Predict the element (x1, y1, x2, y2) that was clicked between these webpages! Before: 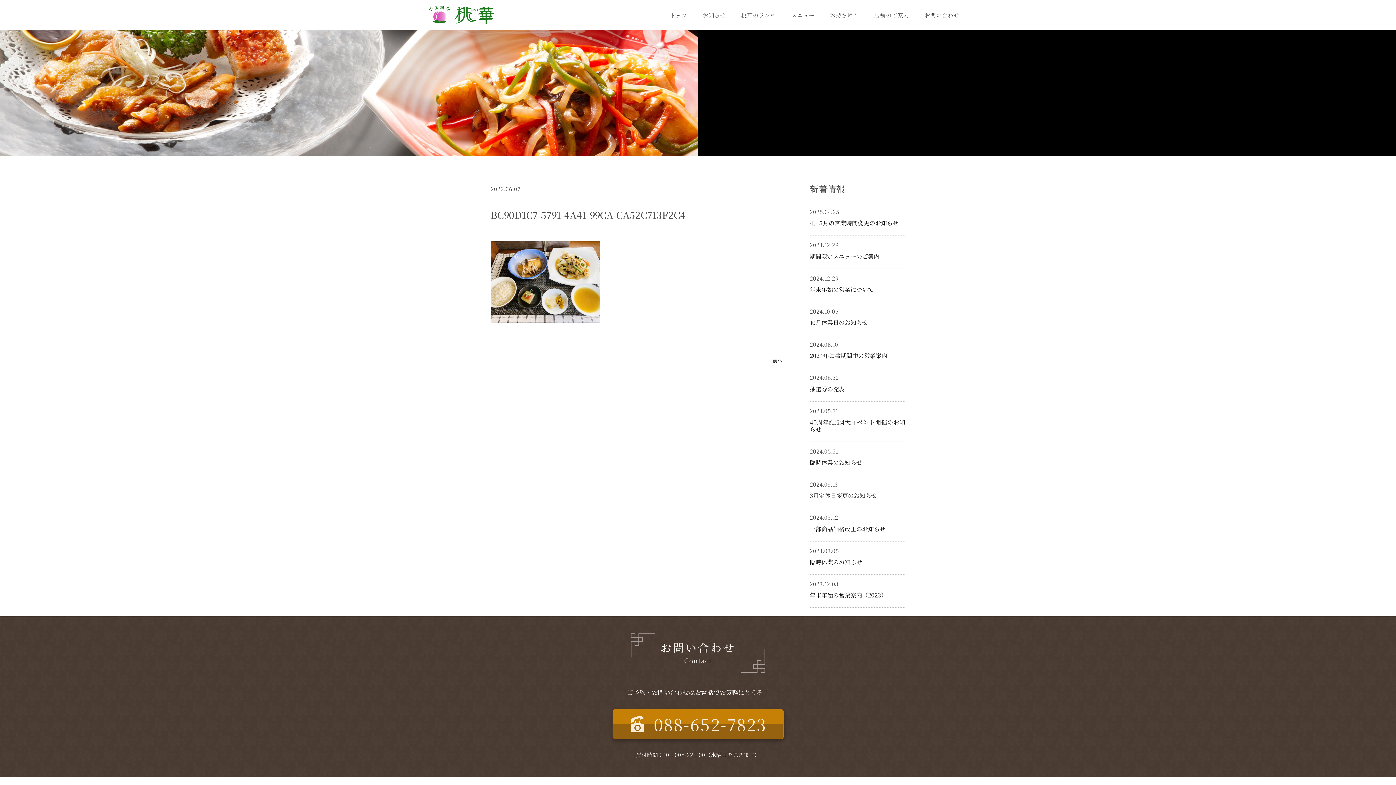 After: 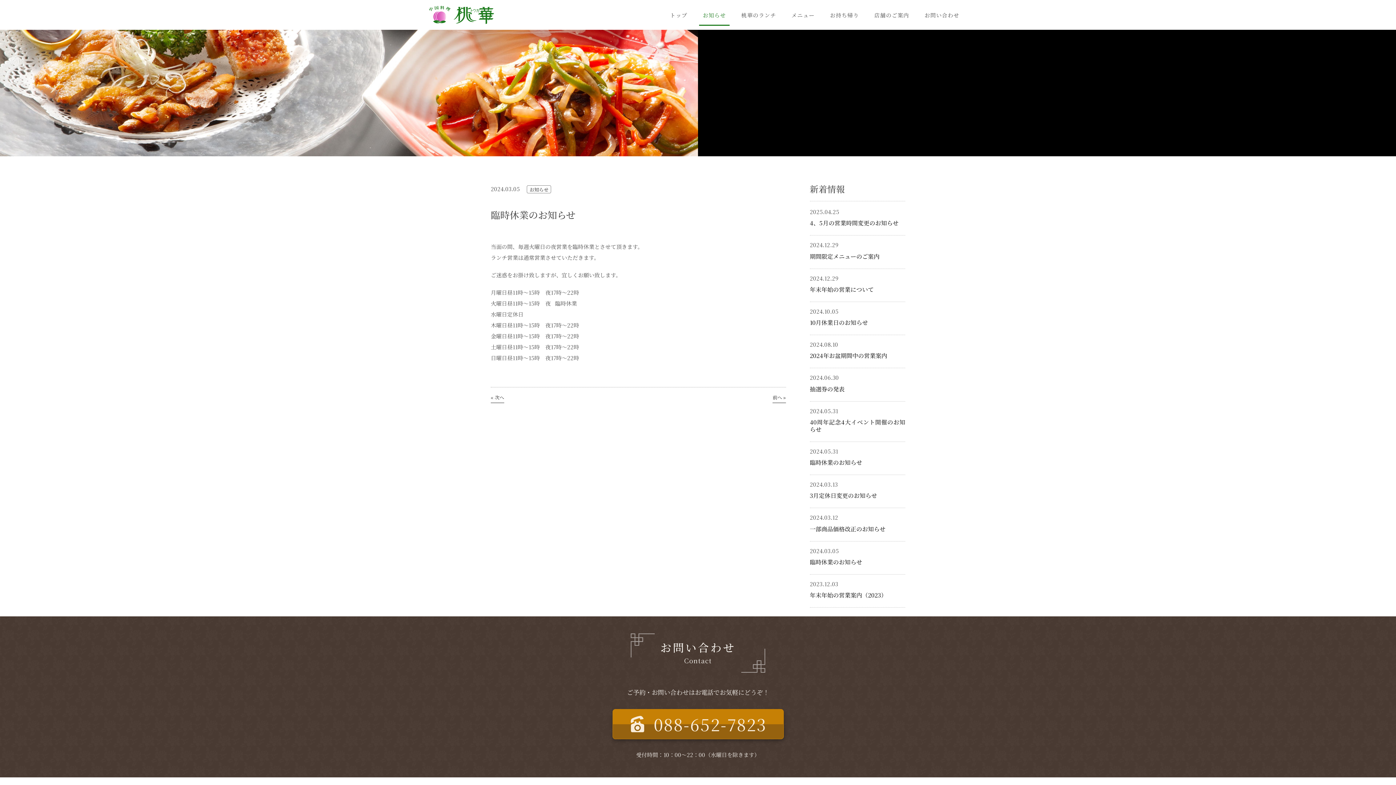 Action: label: 臨時休業のお知らせ bbox: (810, 558, 862, 566)